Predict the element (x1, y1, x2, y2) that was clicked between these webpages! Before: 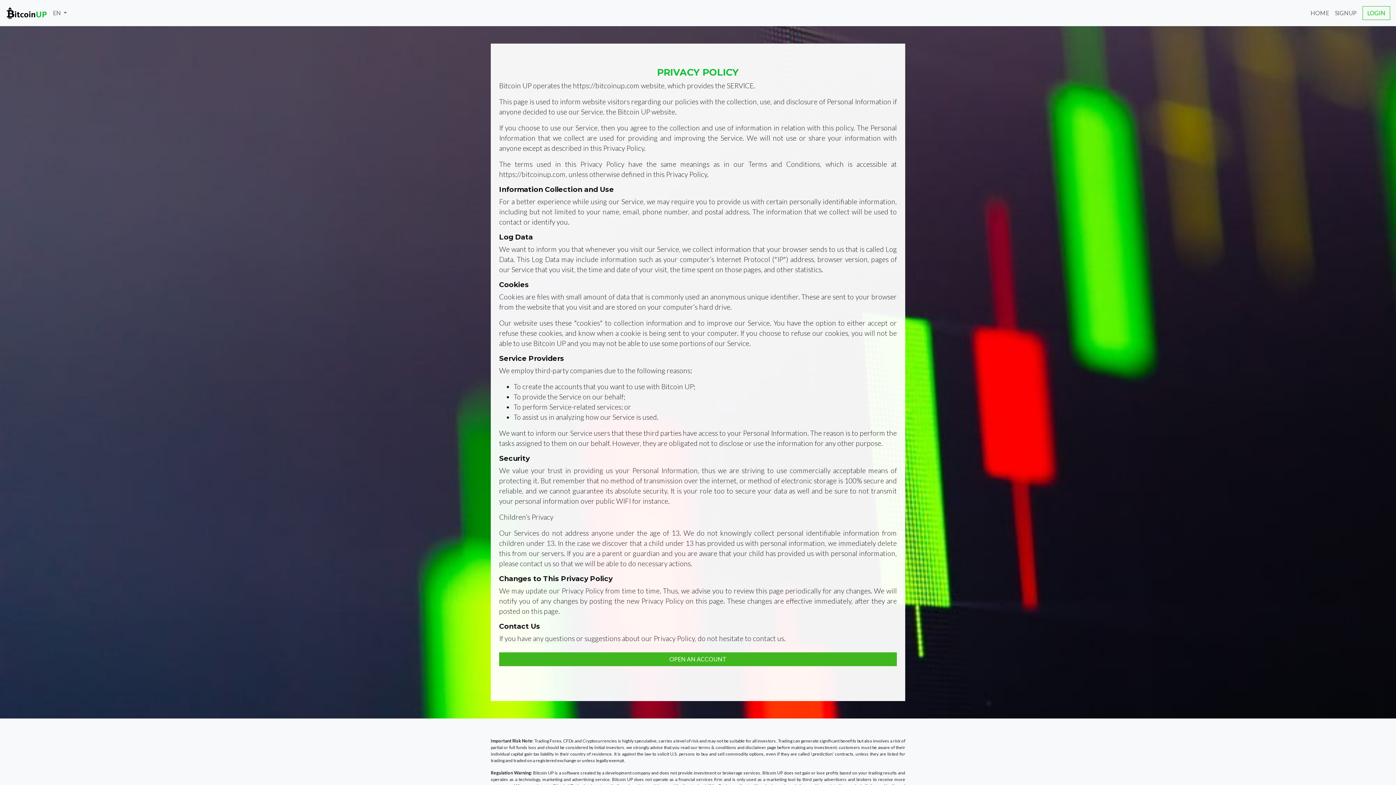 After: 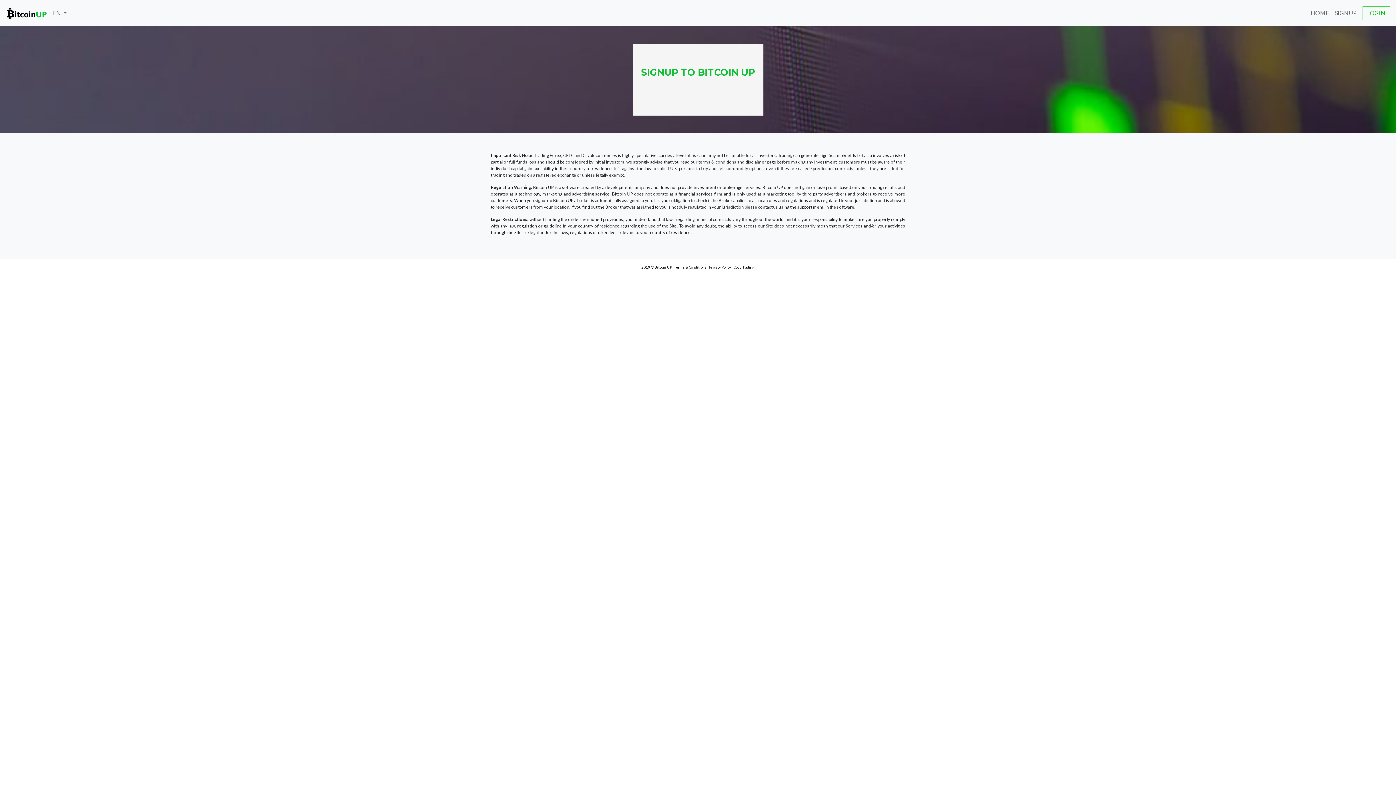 Action: label: OPEN AN ACCOUNT bbox: (499, 652, 897, 666)